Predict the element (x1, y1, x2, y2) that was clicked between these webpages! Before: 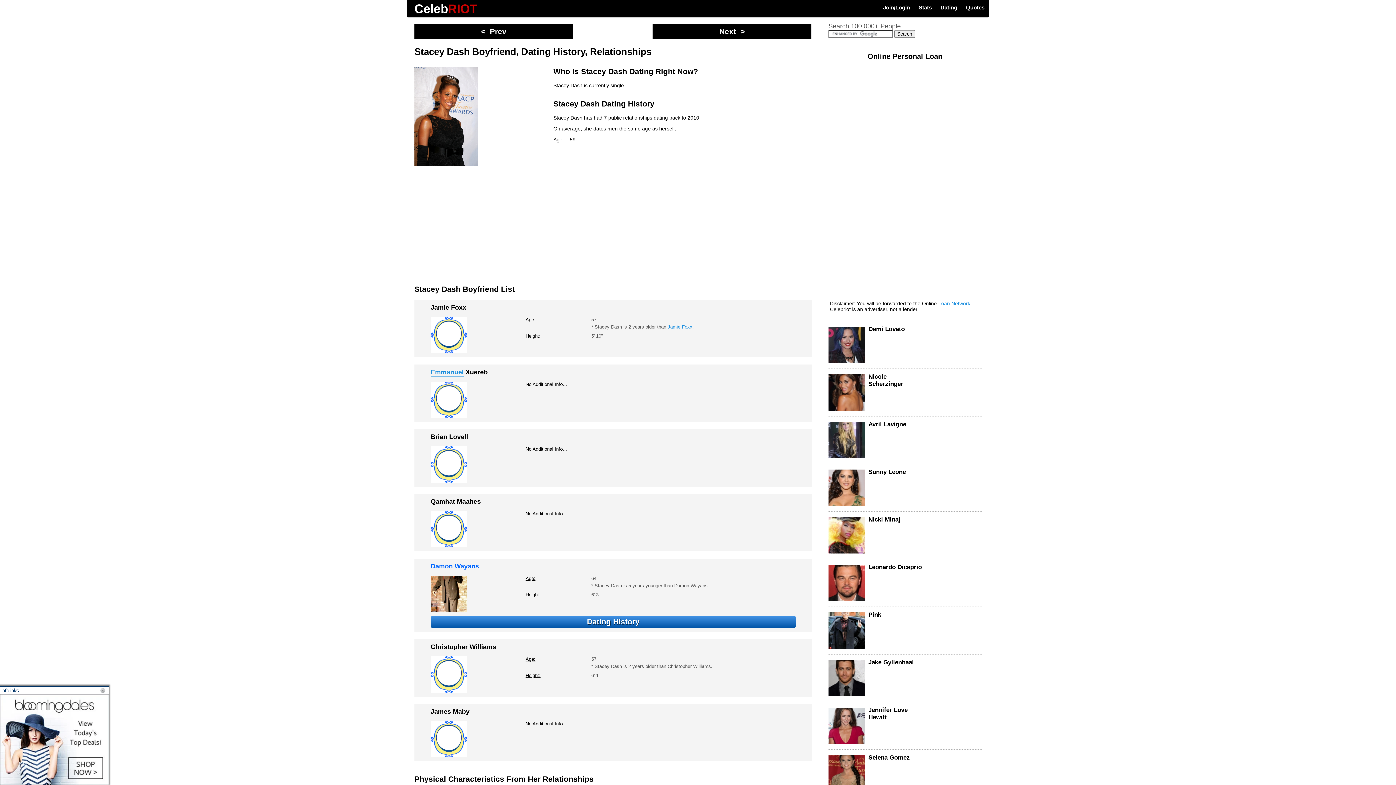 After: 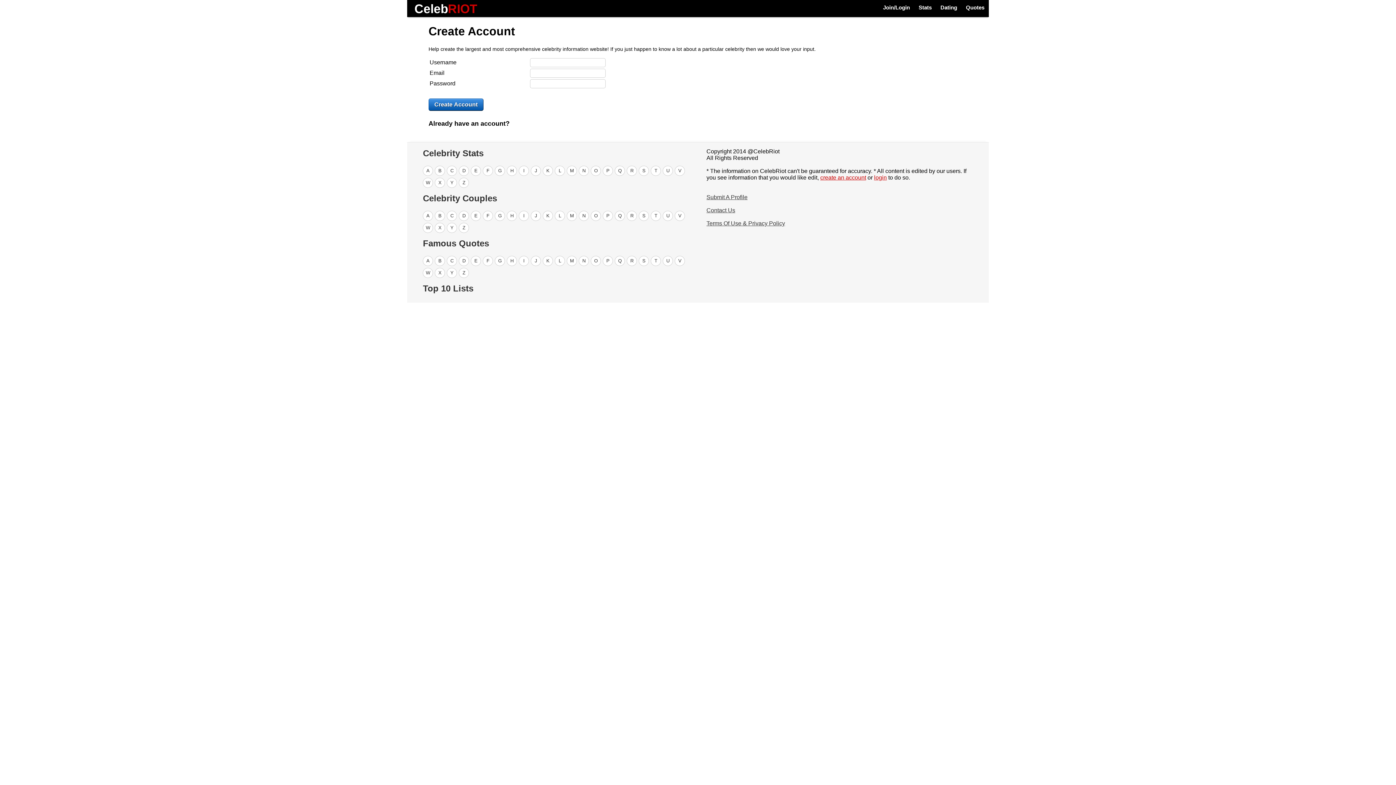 Action: label: Join/Login bbox: (878, 0, 914, 16)